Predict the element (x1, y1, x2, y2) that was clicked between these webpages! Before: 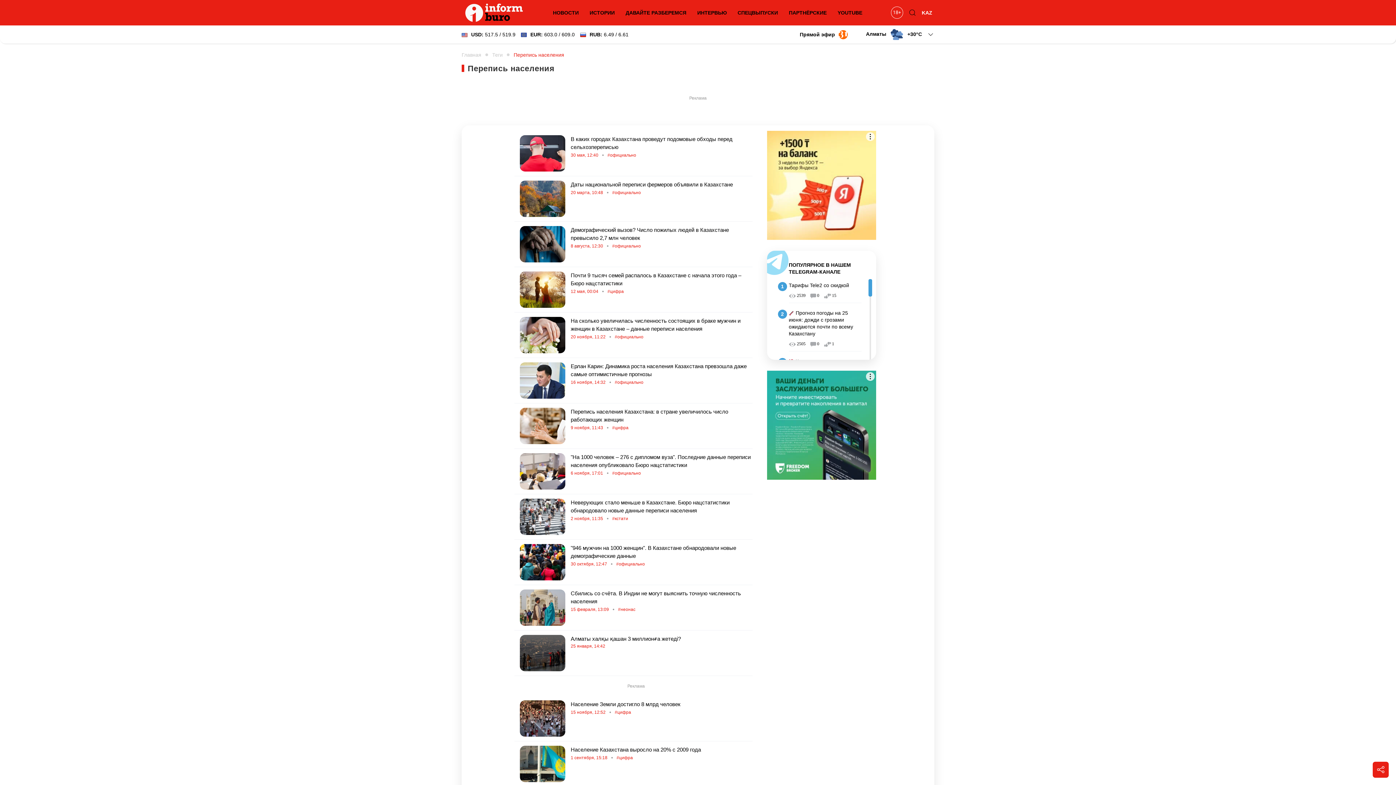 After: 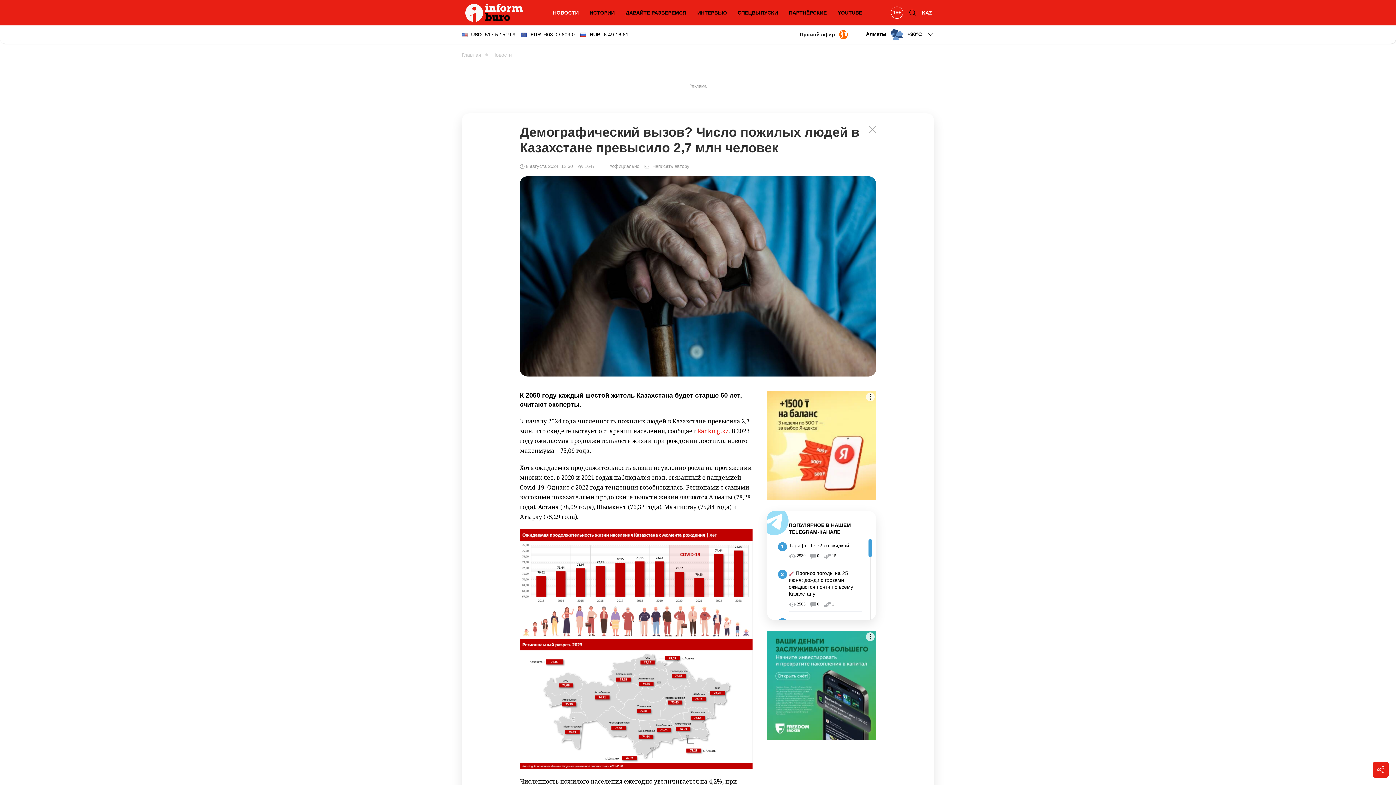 Action: label: Демографический вызов? Число пожилых людей в Казахстане превысило 2,7 млн человек
8 августа, 12:30
•
#официально bbox: (570, 226, 752, 250)